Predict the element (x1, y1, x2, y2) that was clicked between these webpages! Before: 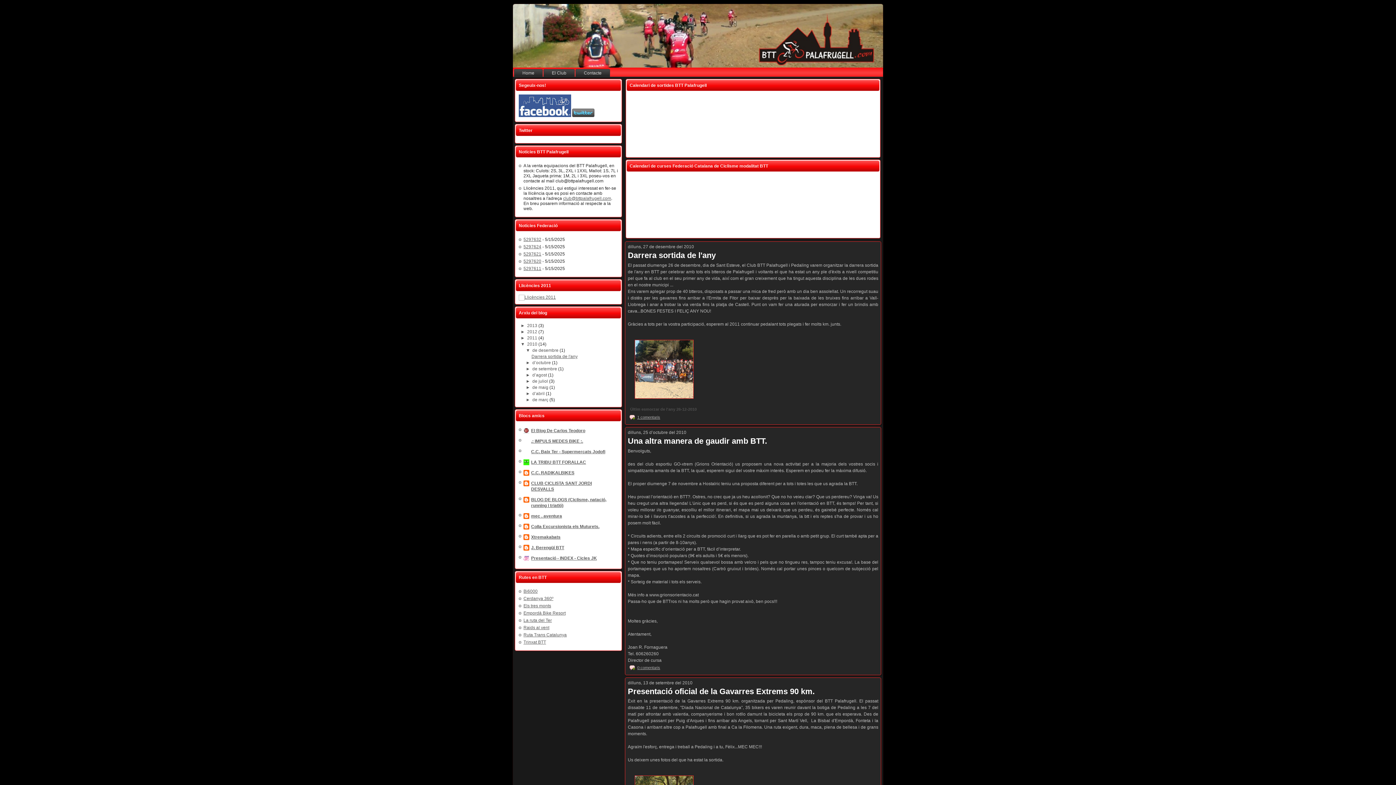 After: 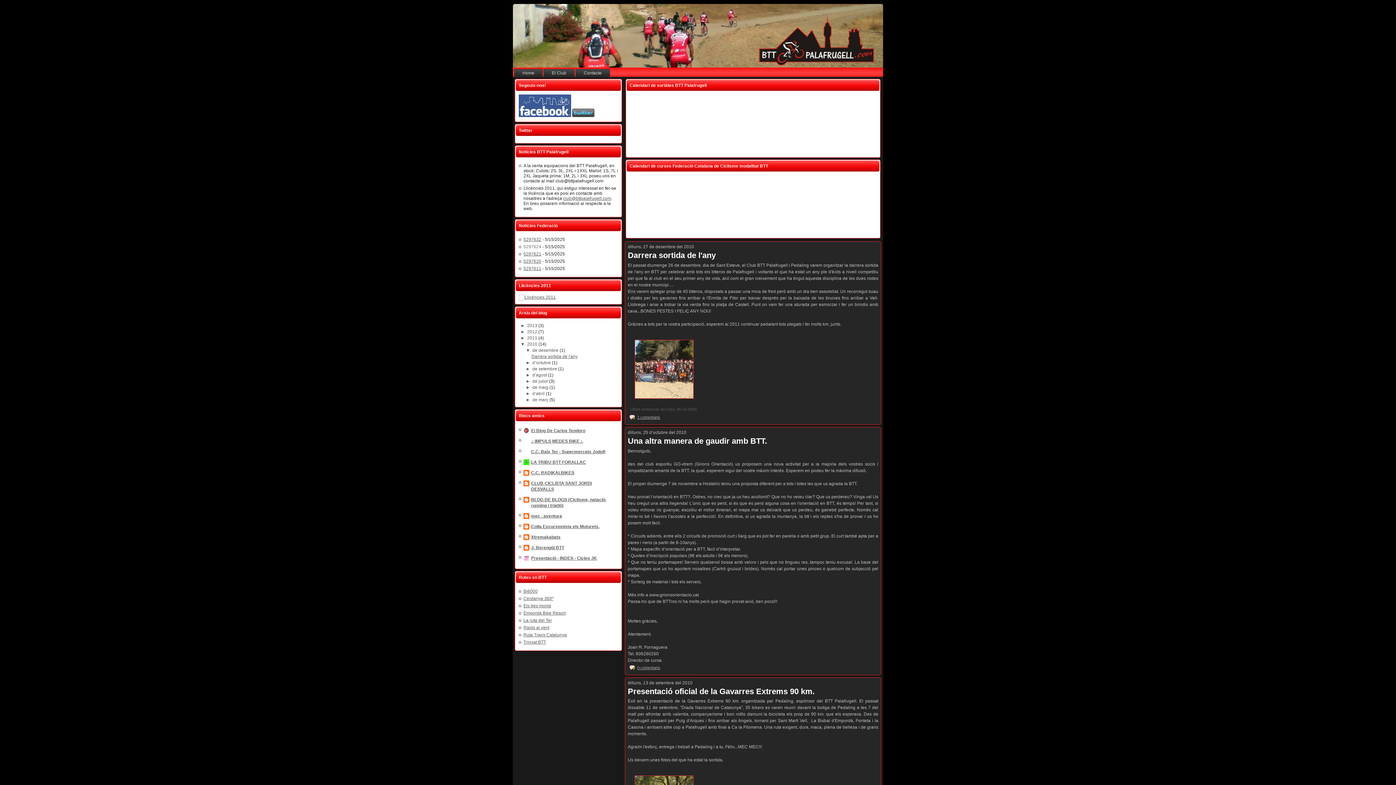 Action: label: 5297624 bbox: (523, 244, 541, 249)